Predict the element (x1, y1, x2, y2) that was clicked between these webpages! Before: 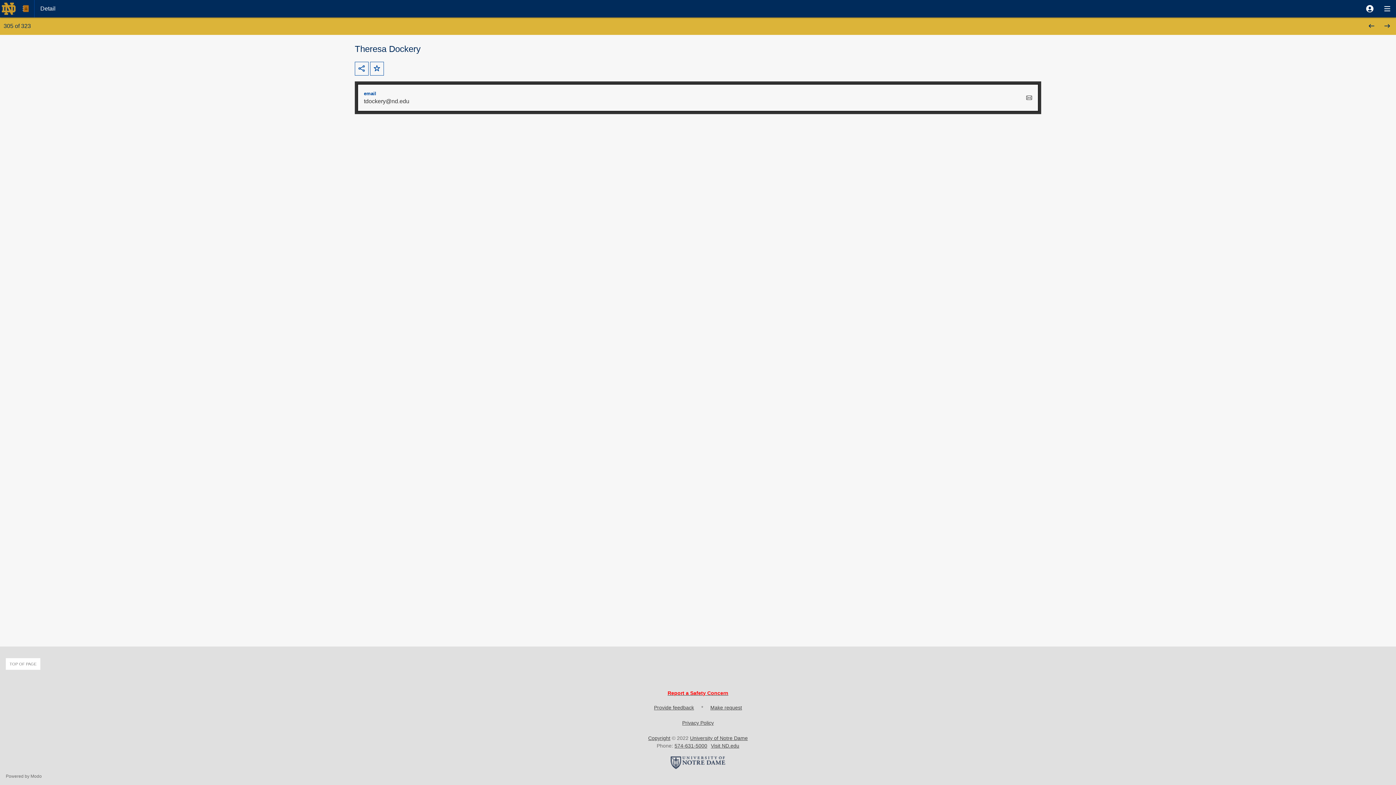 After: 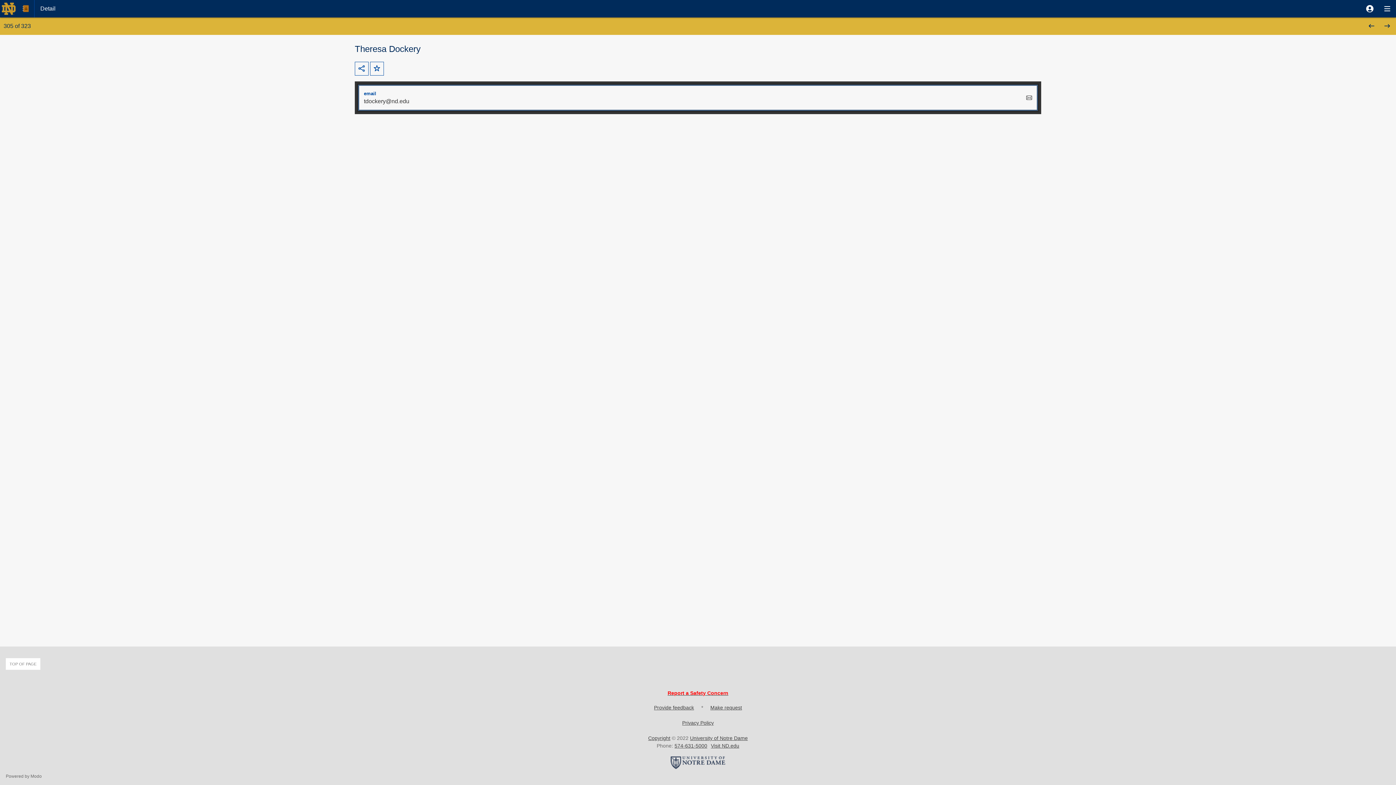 Action: label: email
tdockery@nd.edu
 bbox: (357, 83, 1039, 112)